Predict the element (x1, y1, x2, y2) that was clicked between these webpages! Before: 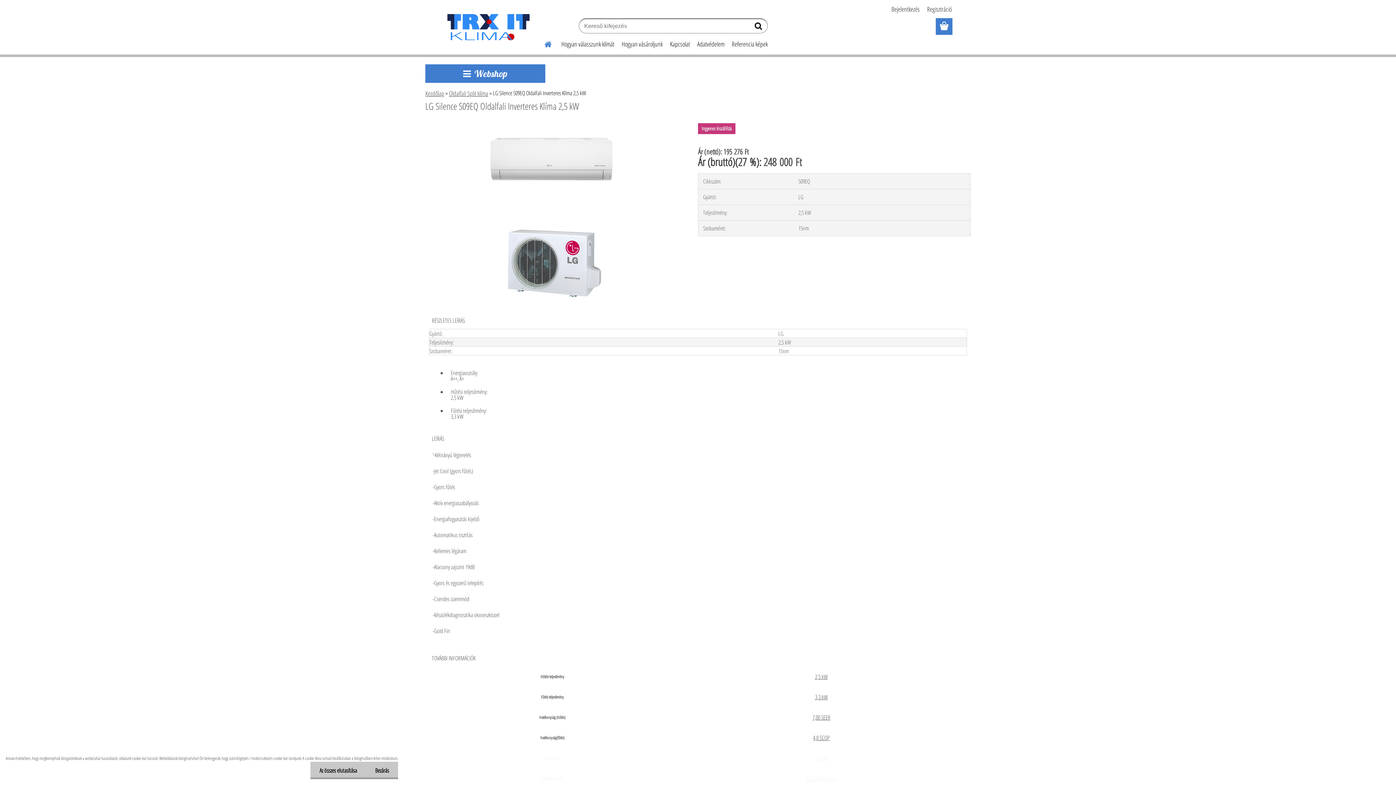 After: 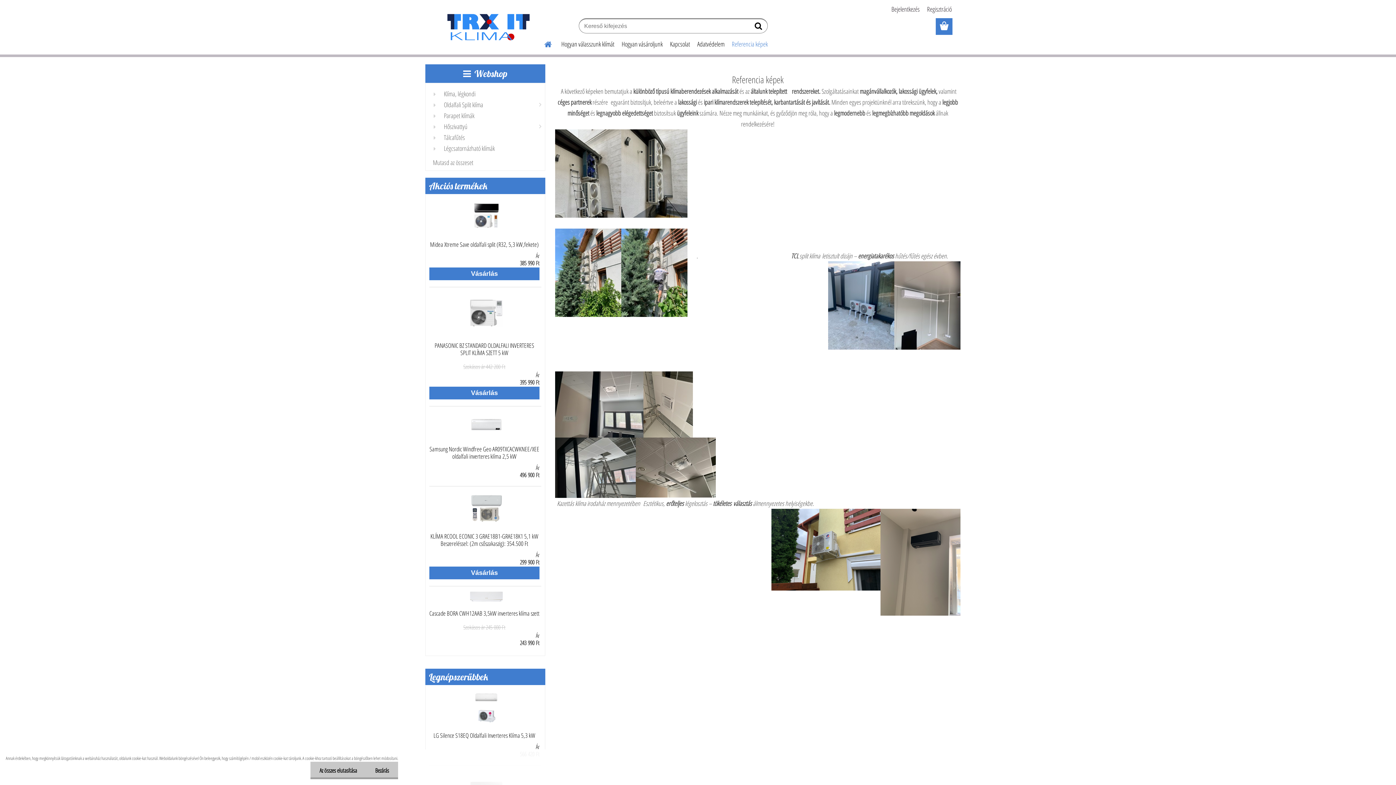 Action: label: Referencia képek bbox: (728, 34, 771, 53)